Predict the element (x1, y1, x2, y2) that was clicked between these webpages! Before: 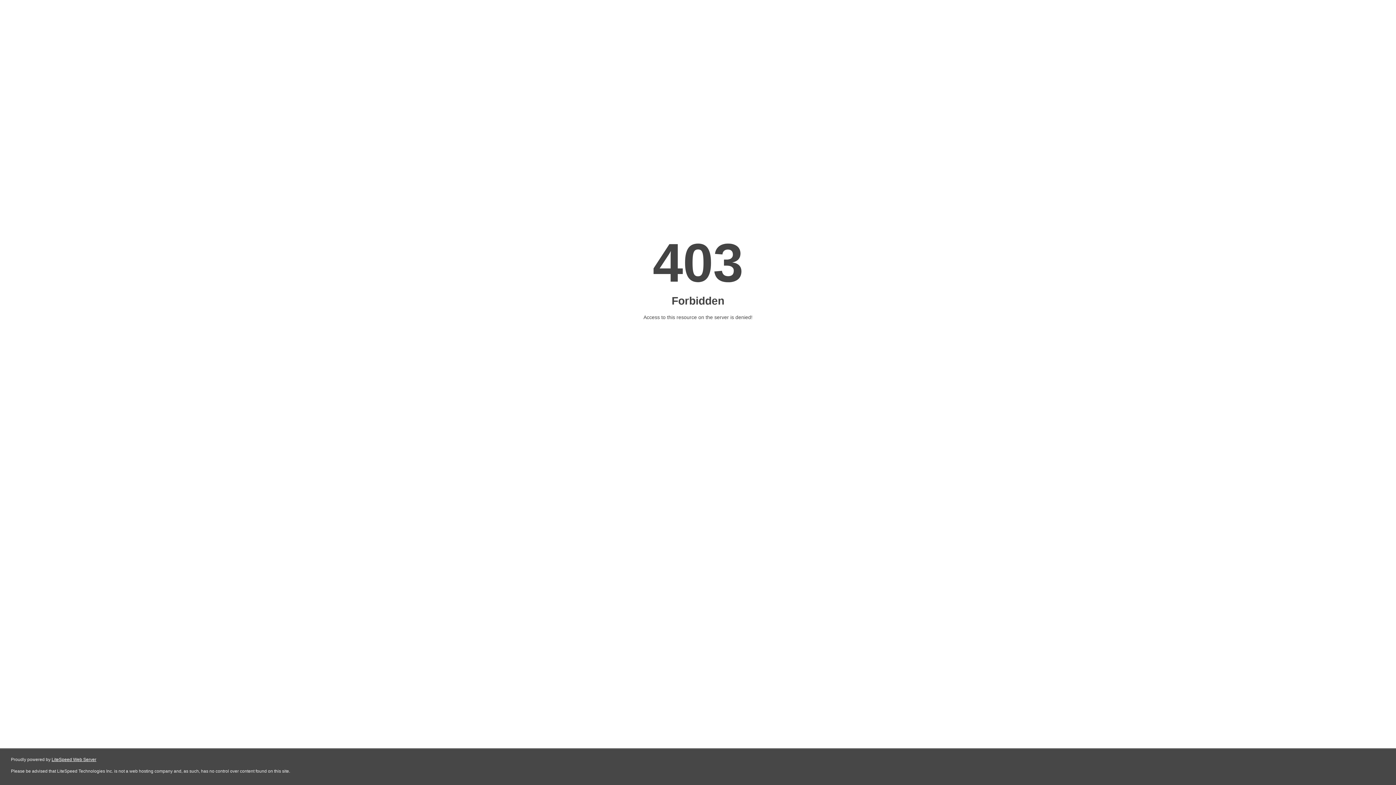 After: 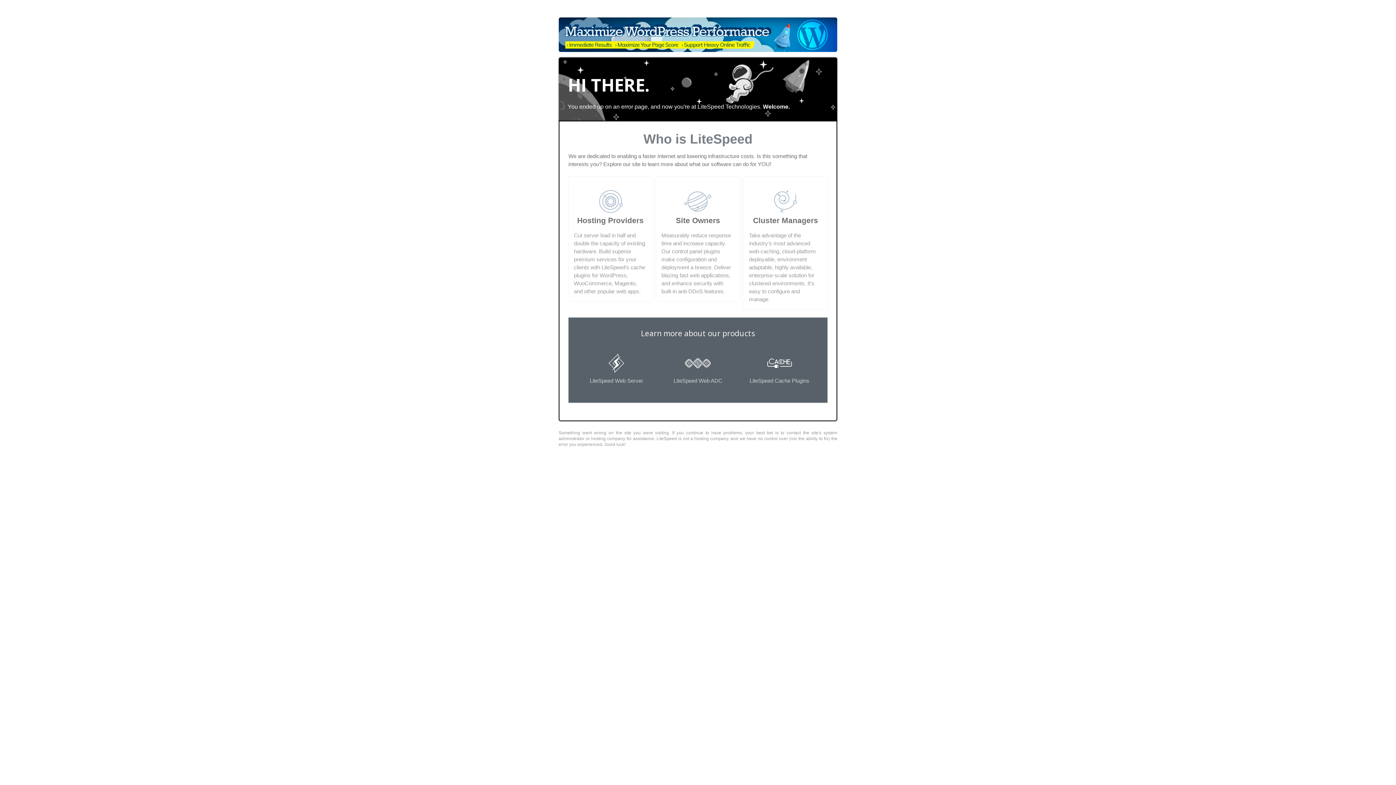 Action: label: LiteSpeed Web Server bbox: (51, 757, 96, 762)